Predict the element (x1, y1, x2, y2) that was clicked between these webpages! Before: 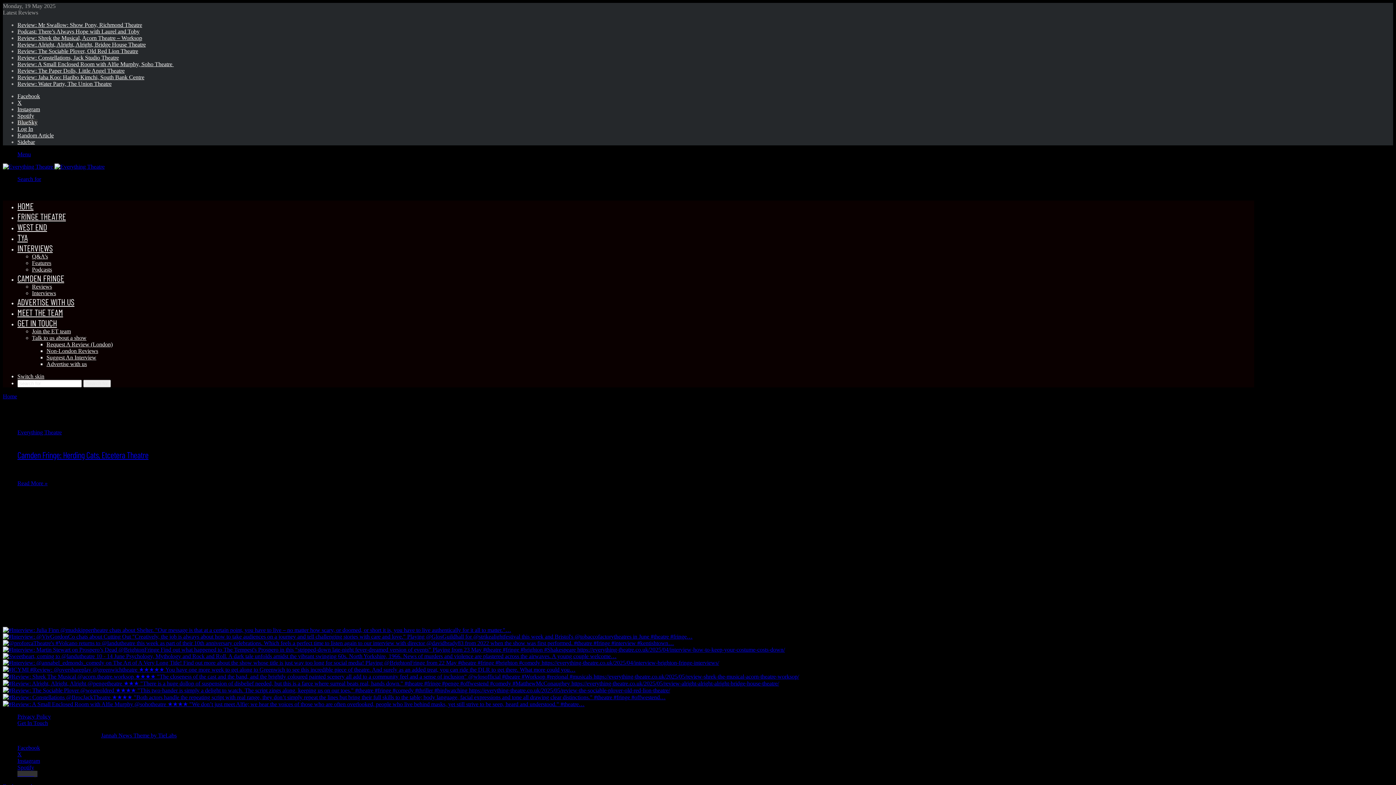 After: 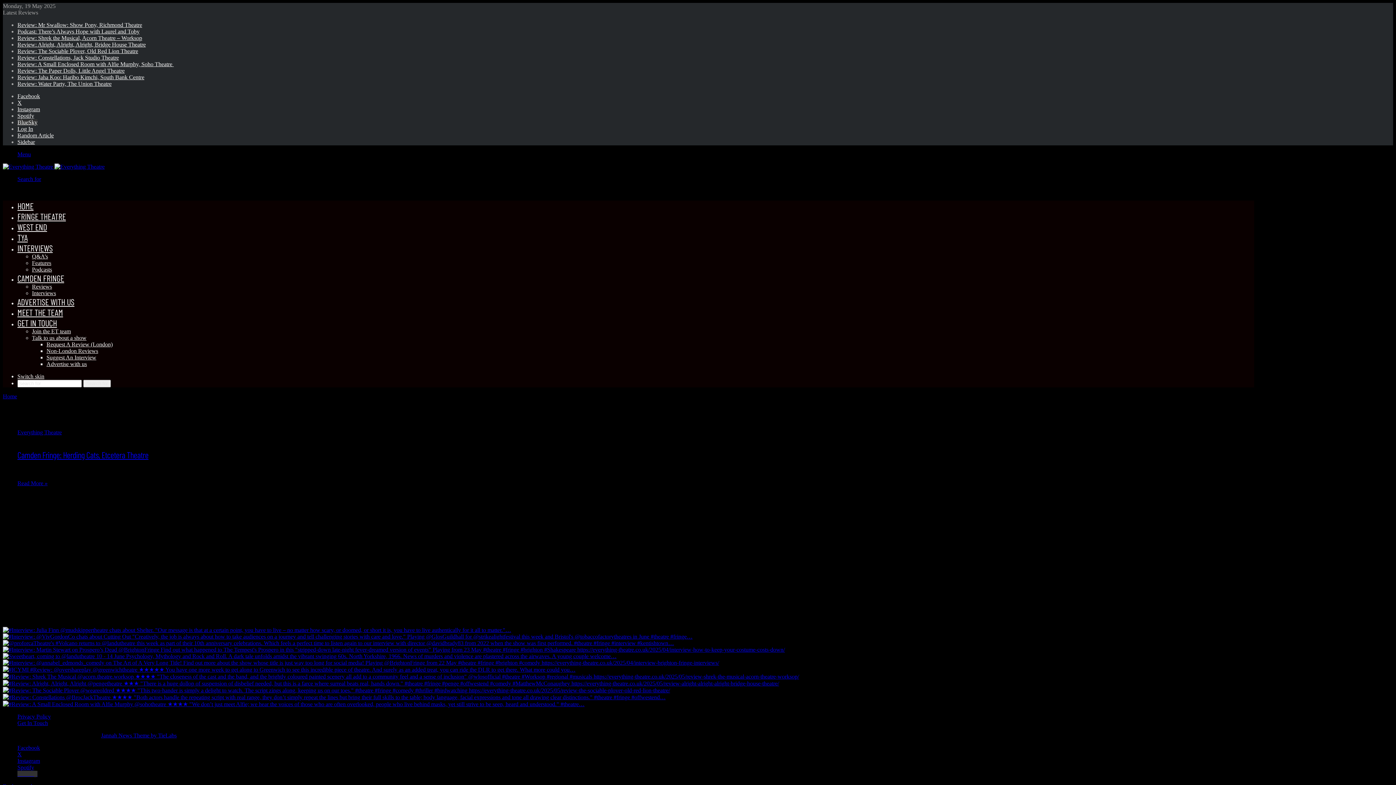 Action: bbox: (2, 666, 575, 672) label: Instagram Photo